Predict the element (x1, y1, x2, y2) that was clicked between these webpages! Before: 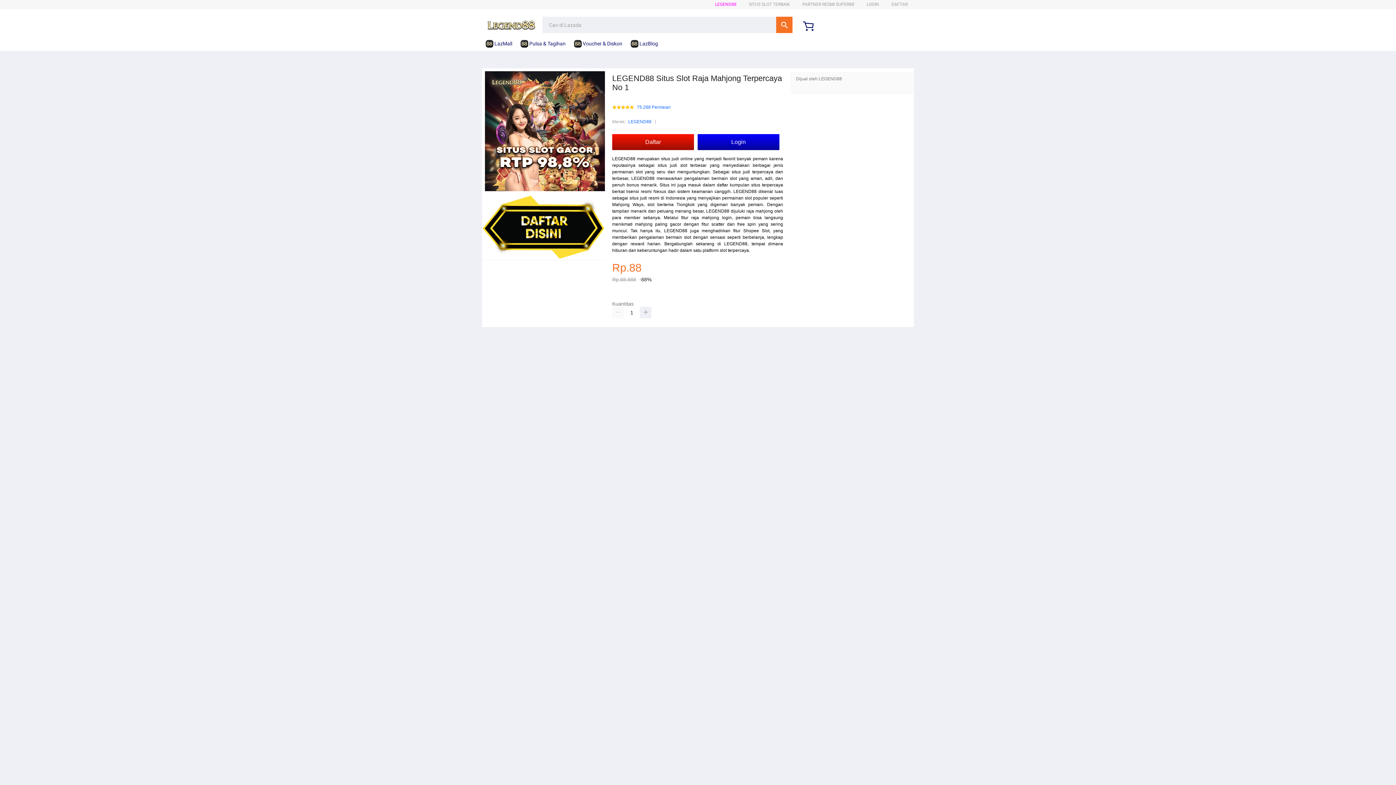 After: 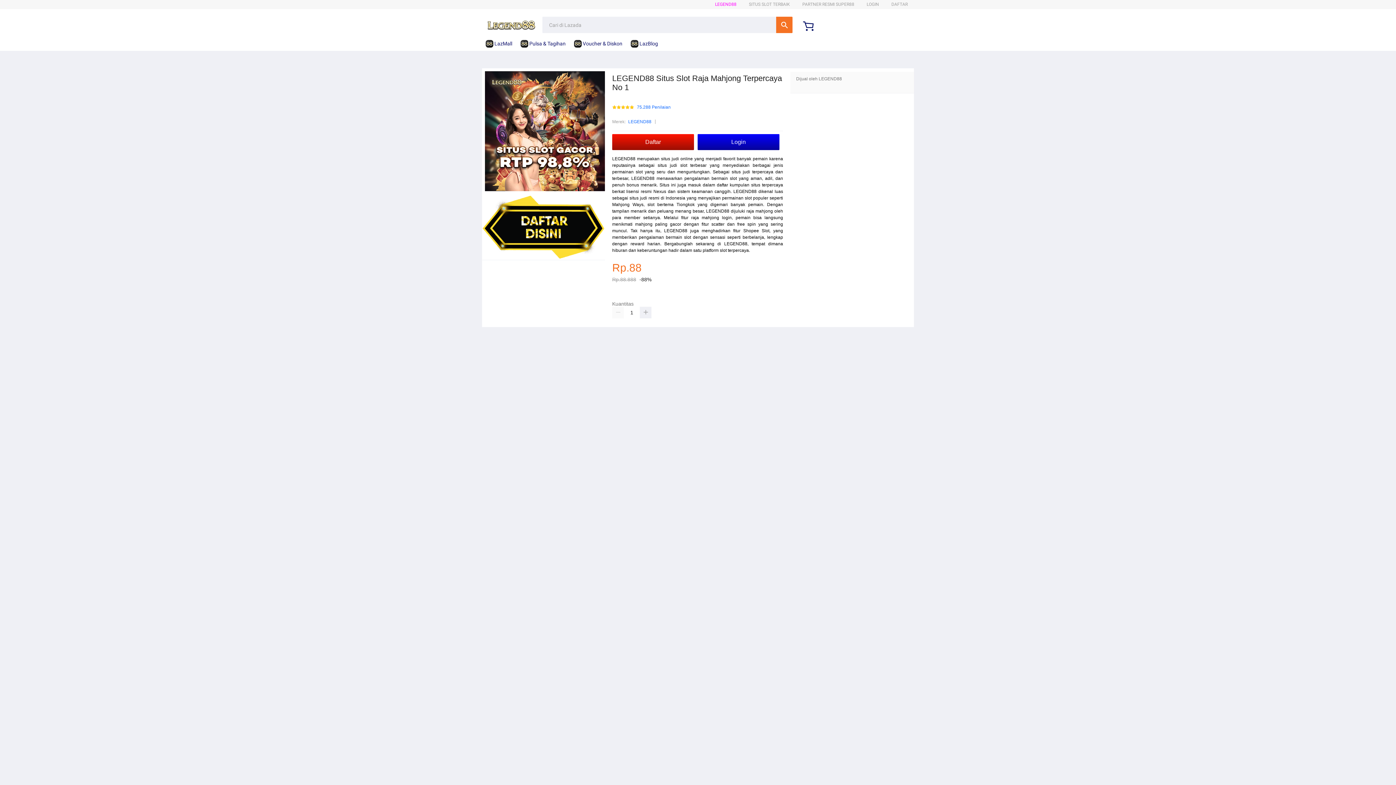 Action: label: PARTNER RESMI SUPER88 bbox: (802, 1, 854, 6)